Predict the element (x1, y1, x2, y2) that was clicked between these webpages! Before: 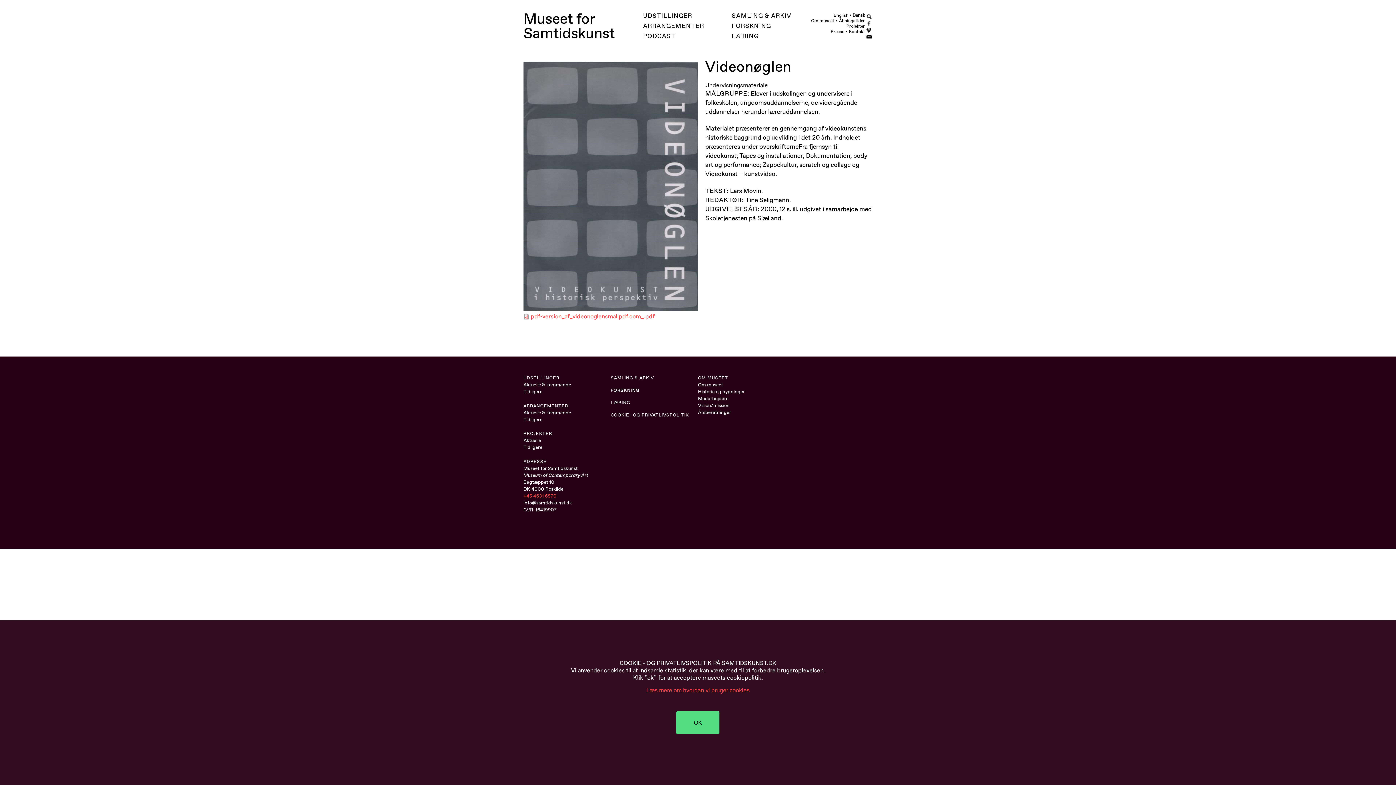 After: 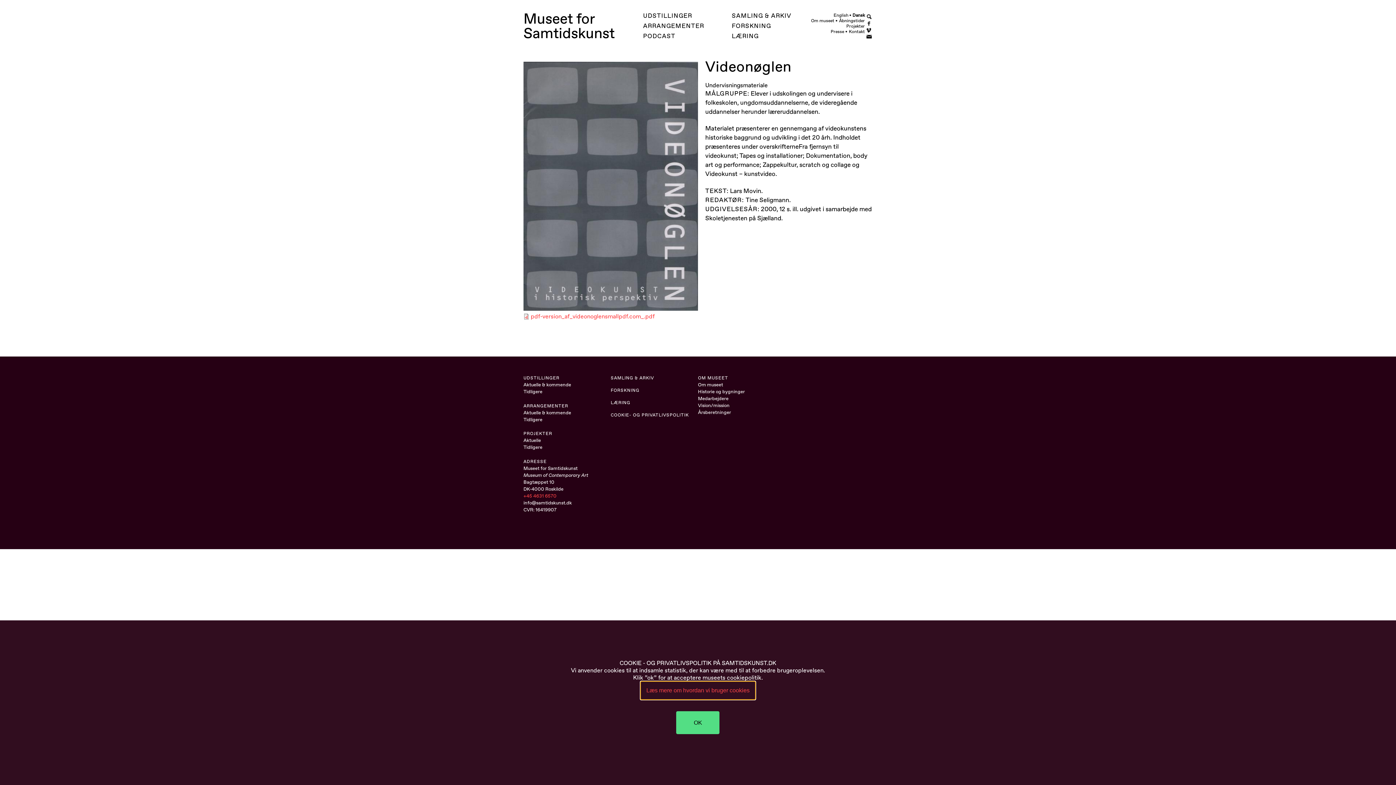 Action: bbox: (640, 681, 755, 700) label: Læs mere om hvordan vi bruger cookies